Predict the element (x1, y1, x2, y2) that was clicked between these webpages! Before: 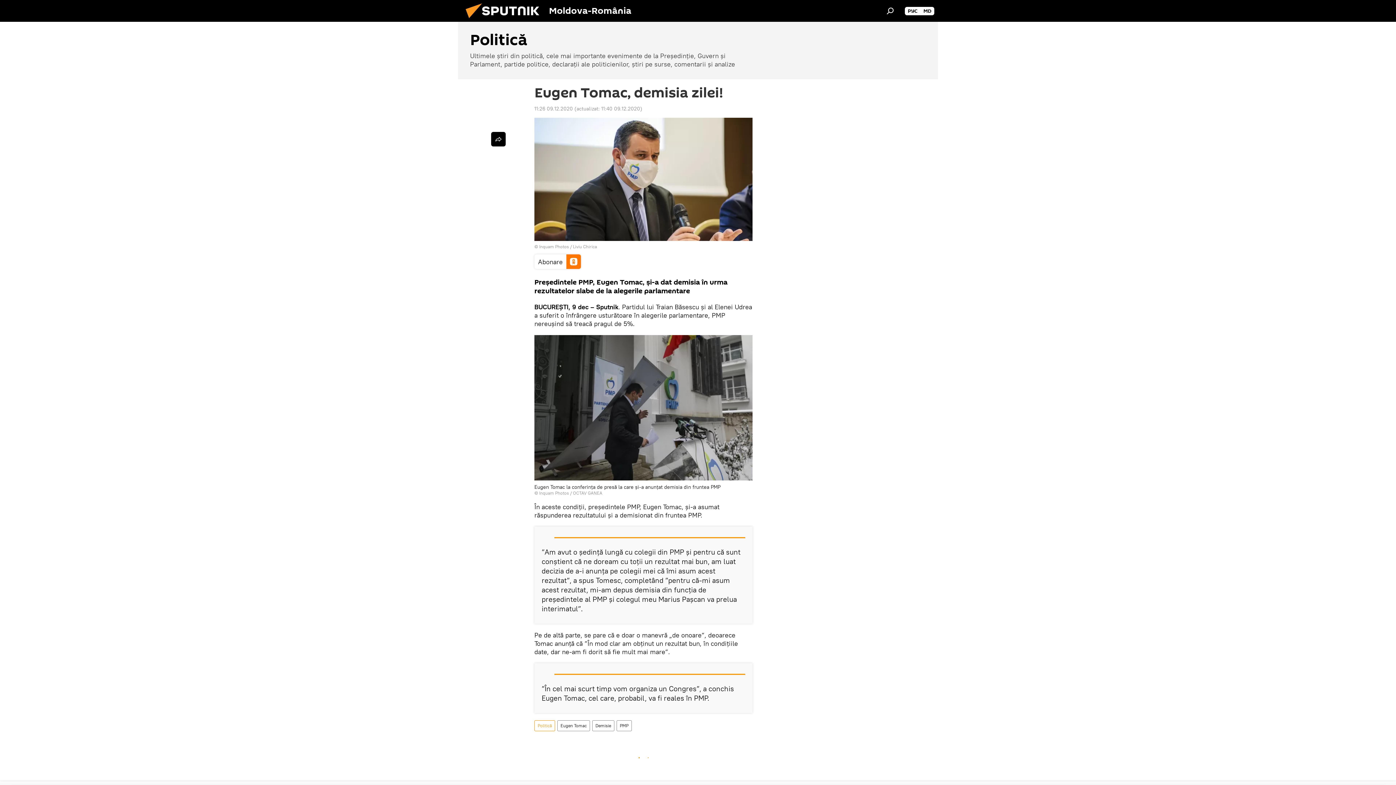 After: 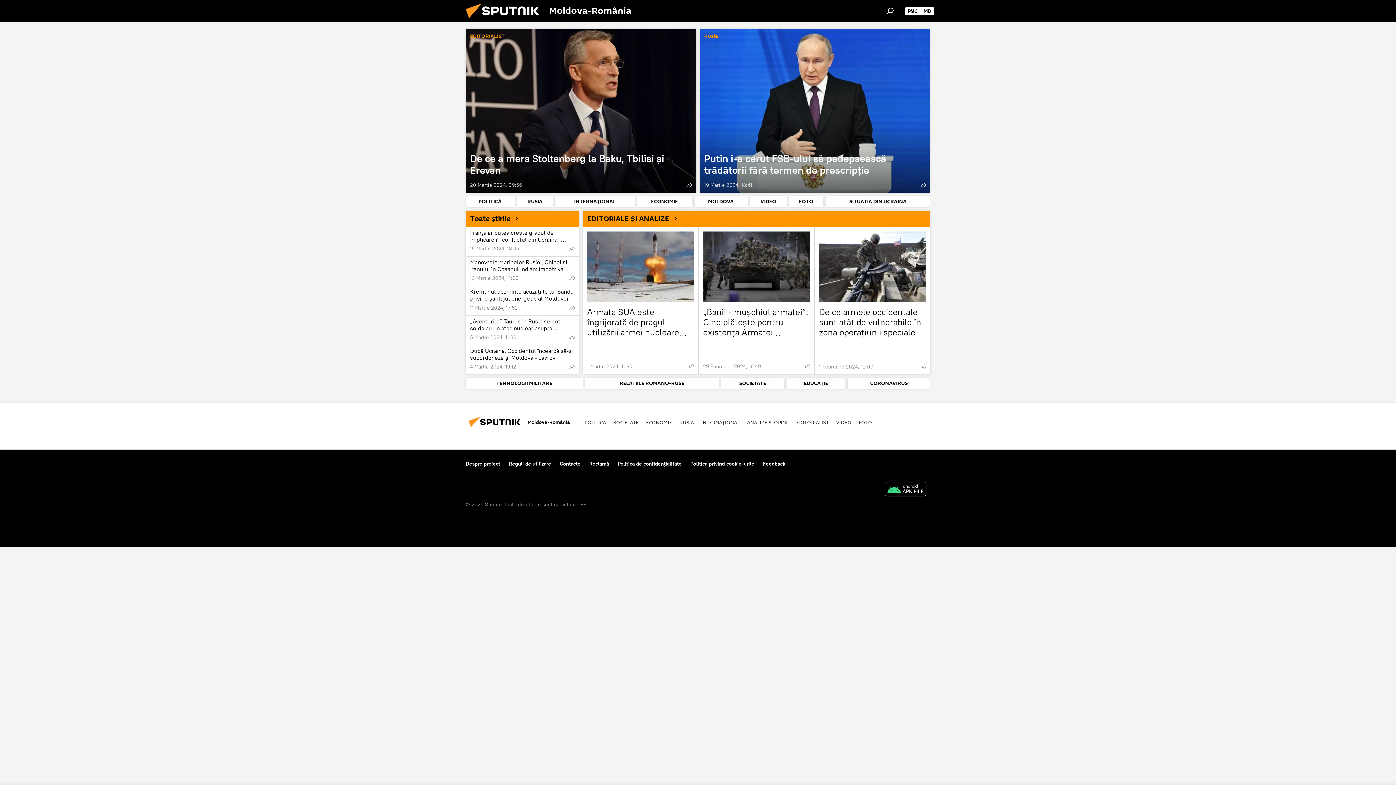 Action: bbox: (461, 16, 549, 23)